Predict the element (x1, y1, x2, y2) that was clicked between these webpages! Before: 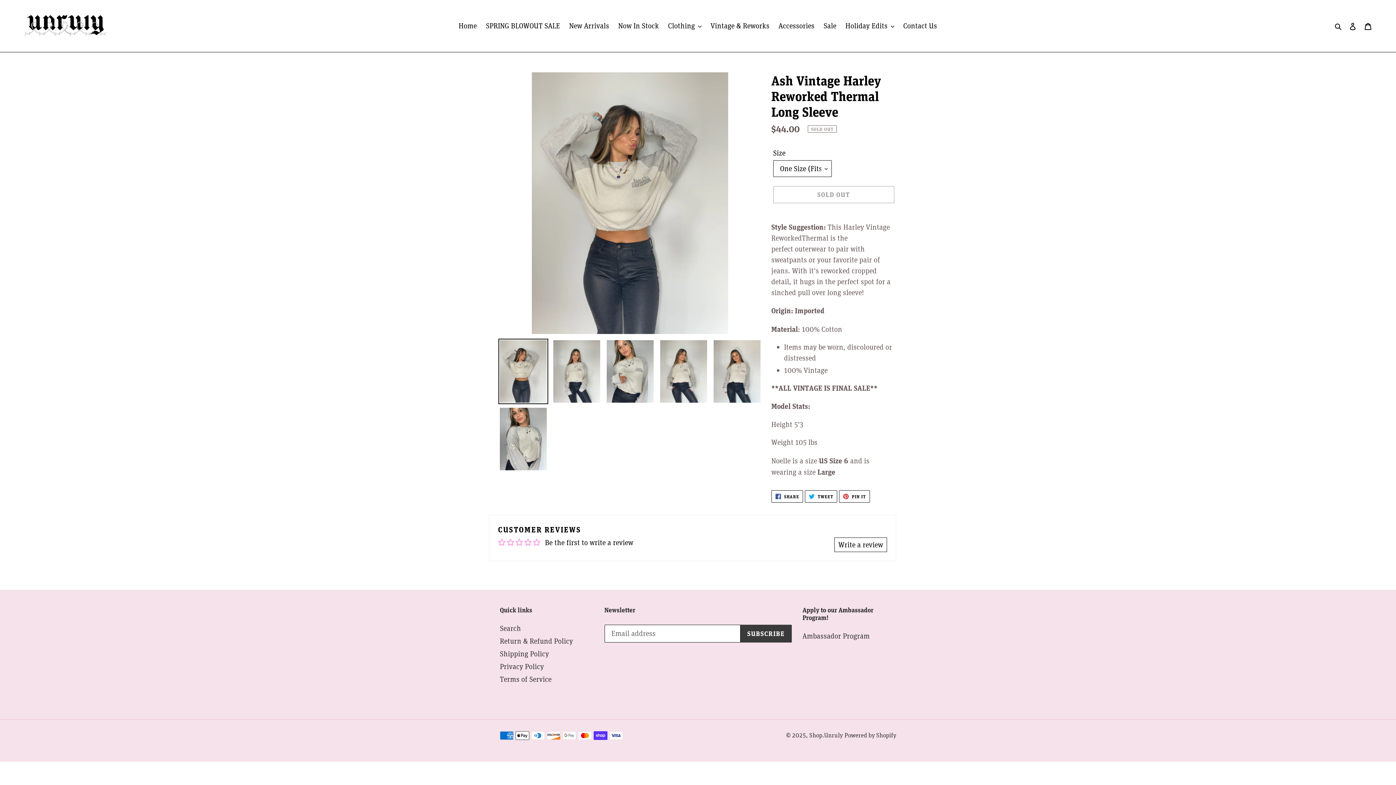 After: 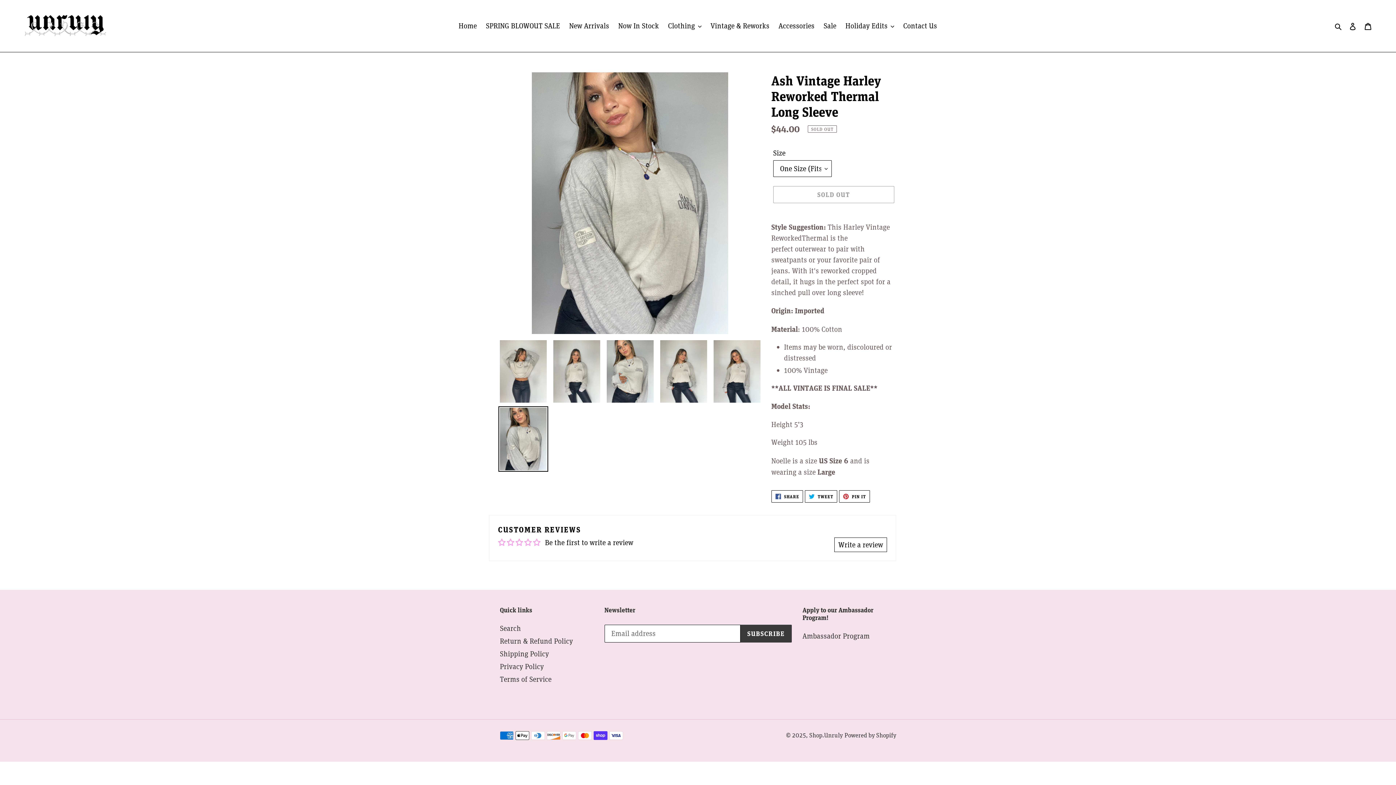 Action: bbox: (498, 406, 548, 471)